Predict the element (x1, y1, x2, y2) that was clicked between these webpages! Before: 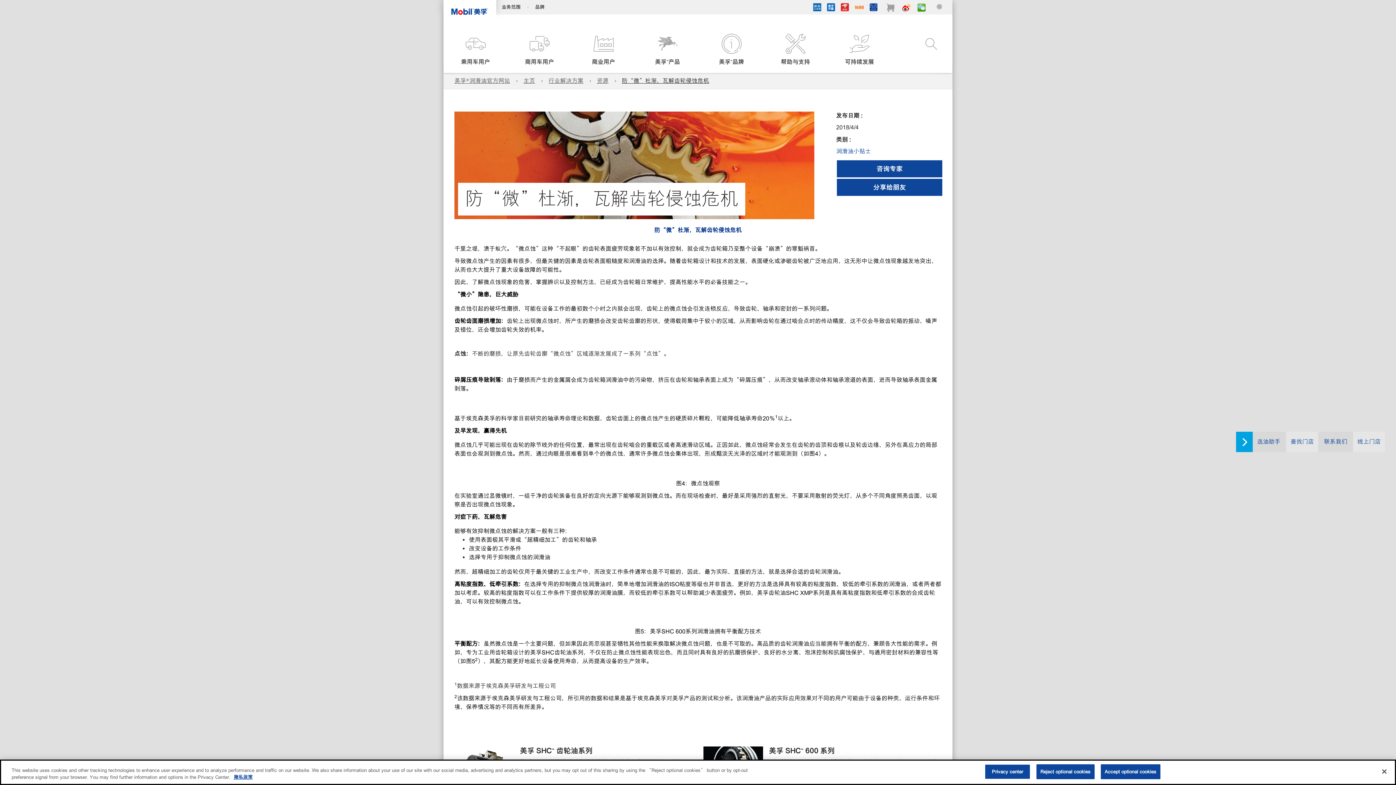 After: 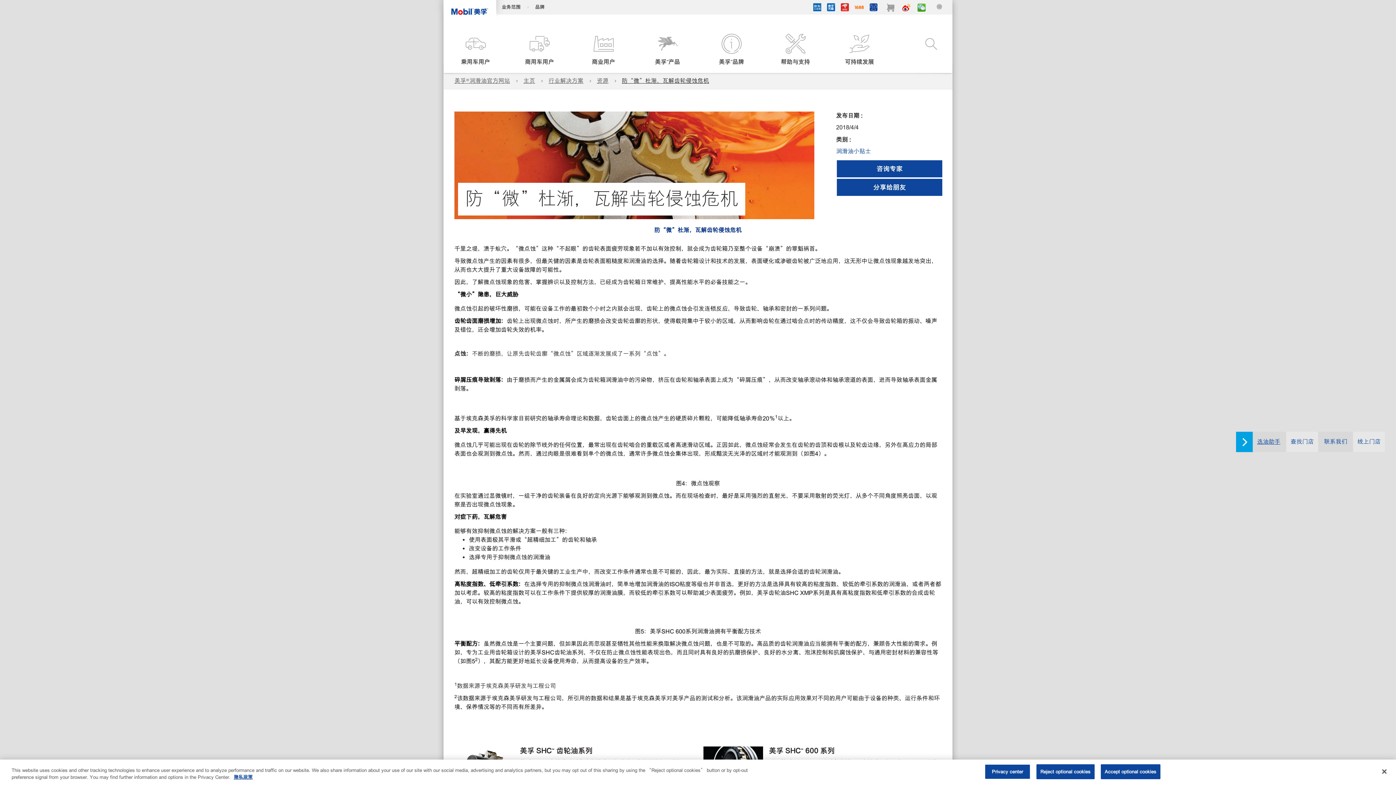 Action: label: 选油助手 bbox: (1253, 434, 1285, 449)